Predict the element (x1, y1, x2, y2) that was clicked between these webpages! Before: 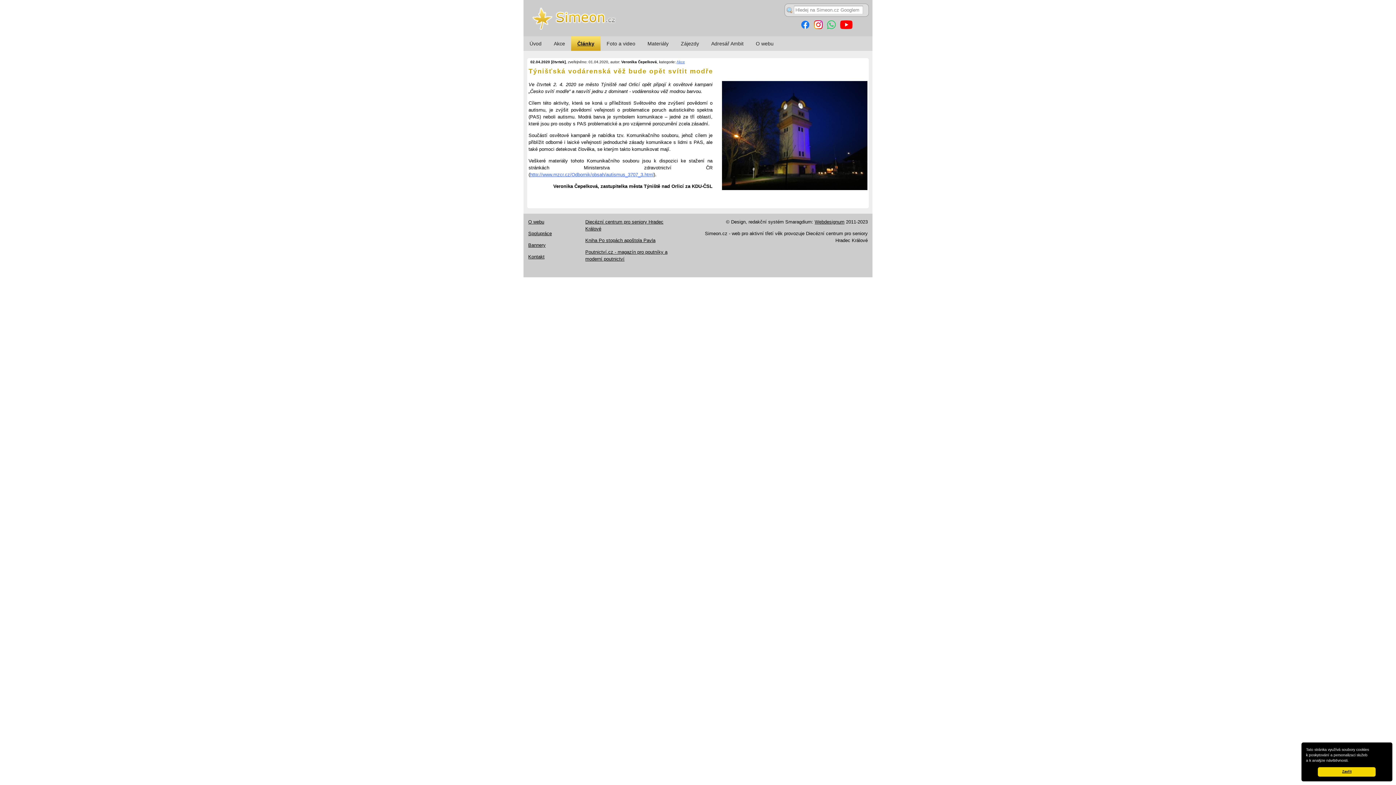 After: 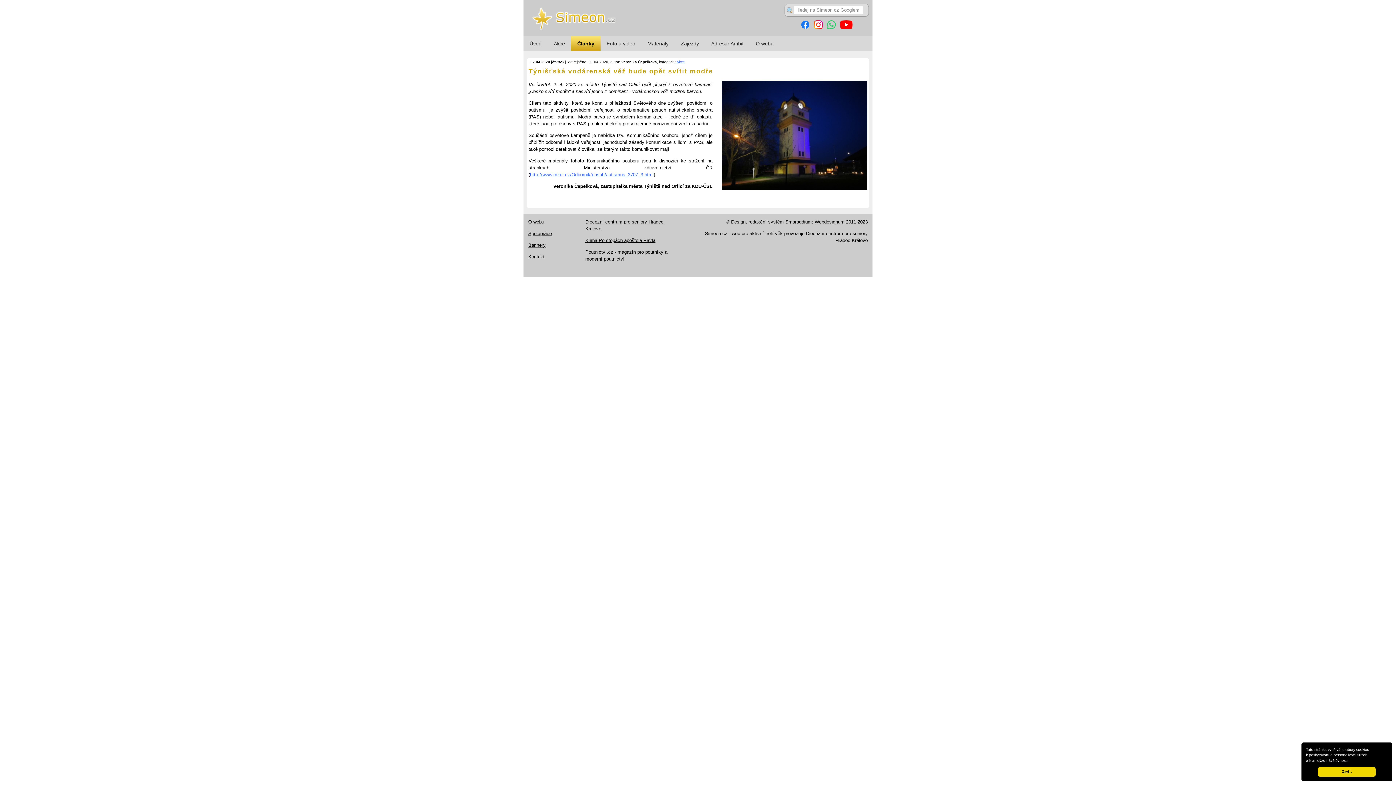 Action: bbox: (799, 24, 811, 30)